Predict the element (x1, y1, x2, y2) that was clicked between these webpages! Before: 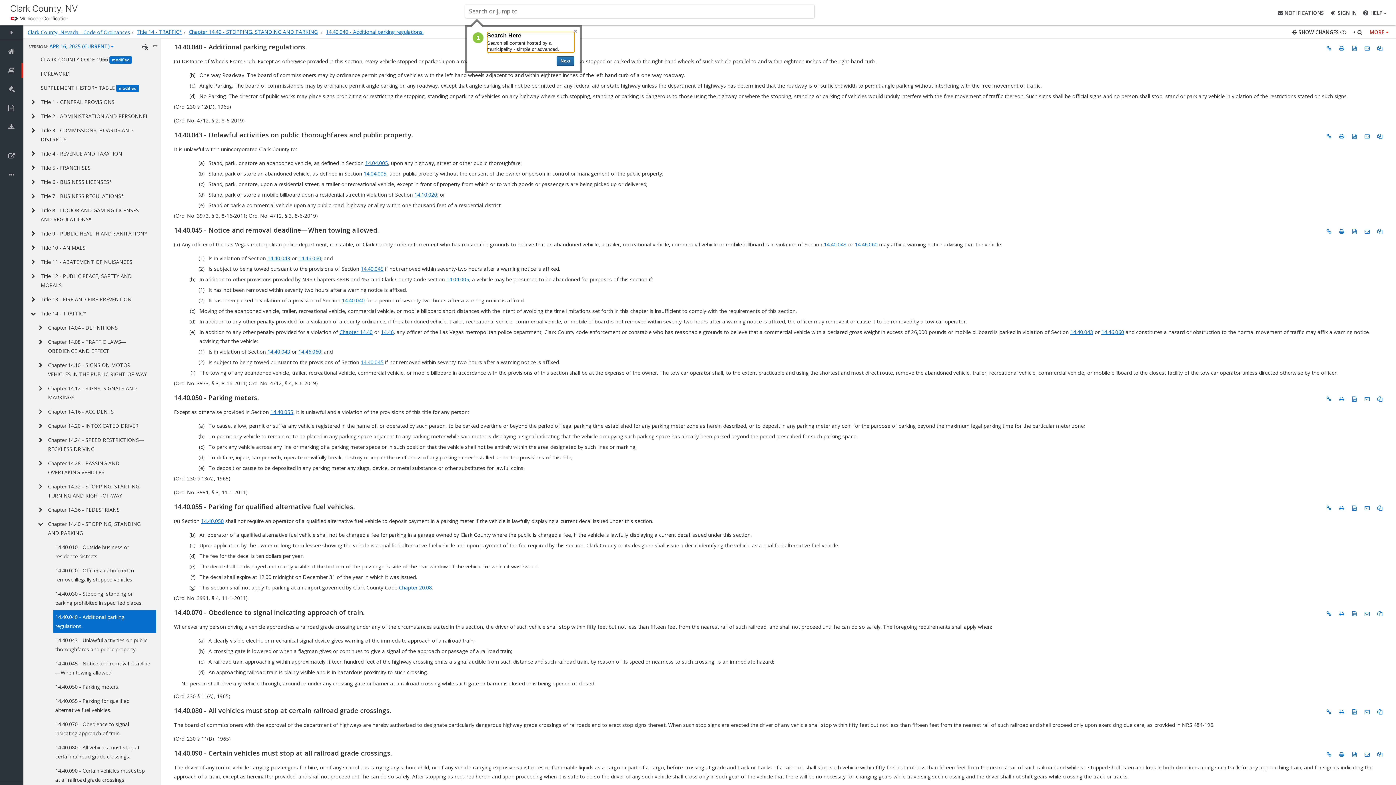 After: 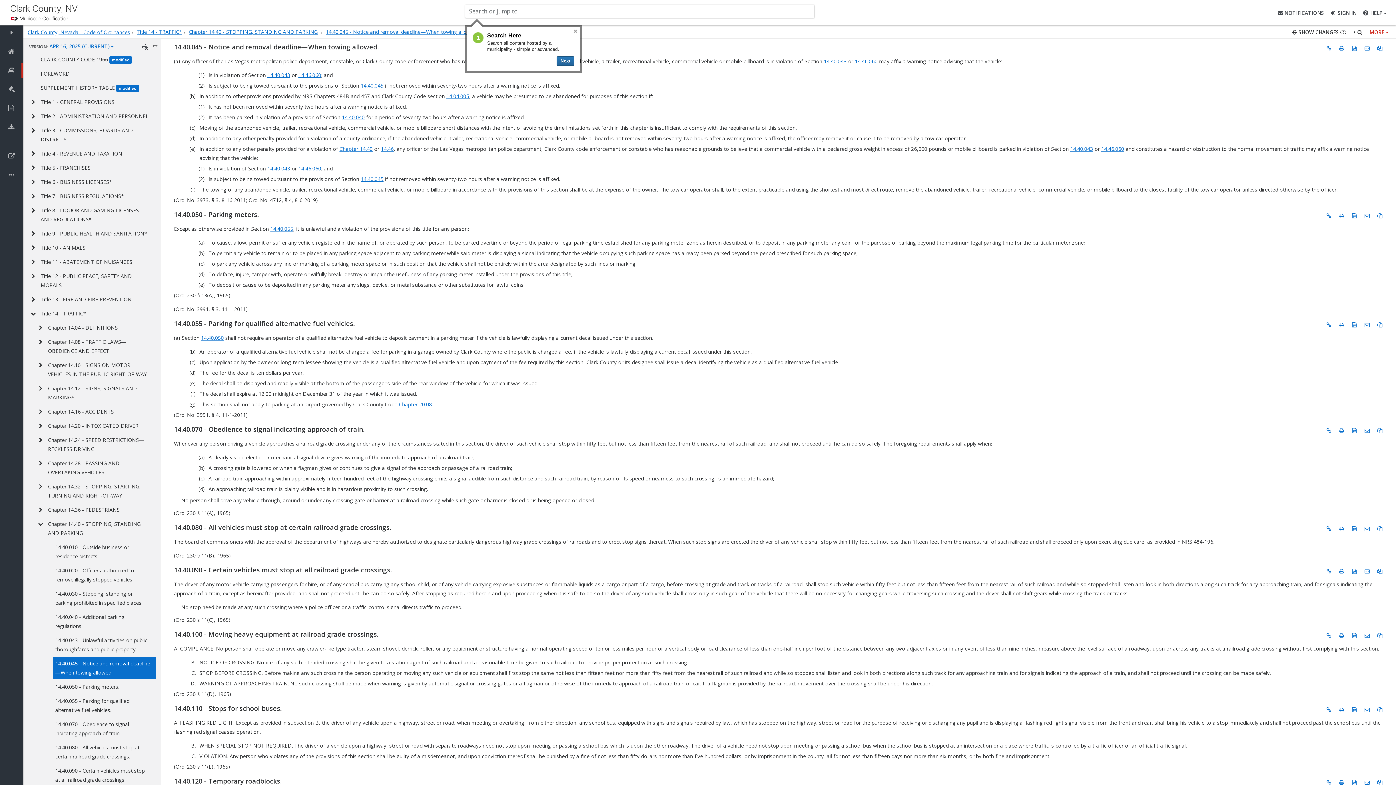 Action: bbox: (360, 745, 383, 752) label: 14.40.045